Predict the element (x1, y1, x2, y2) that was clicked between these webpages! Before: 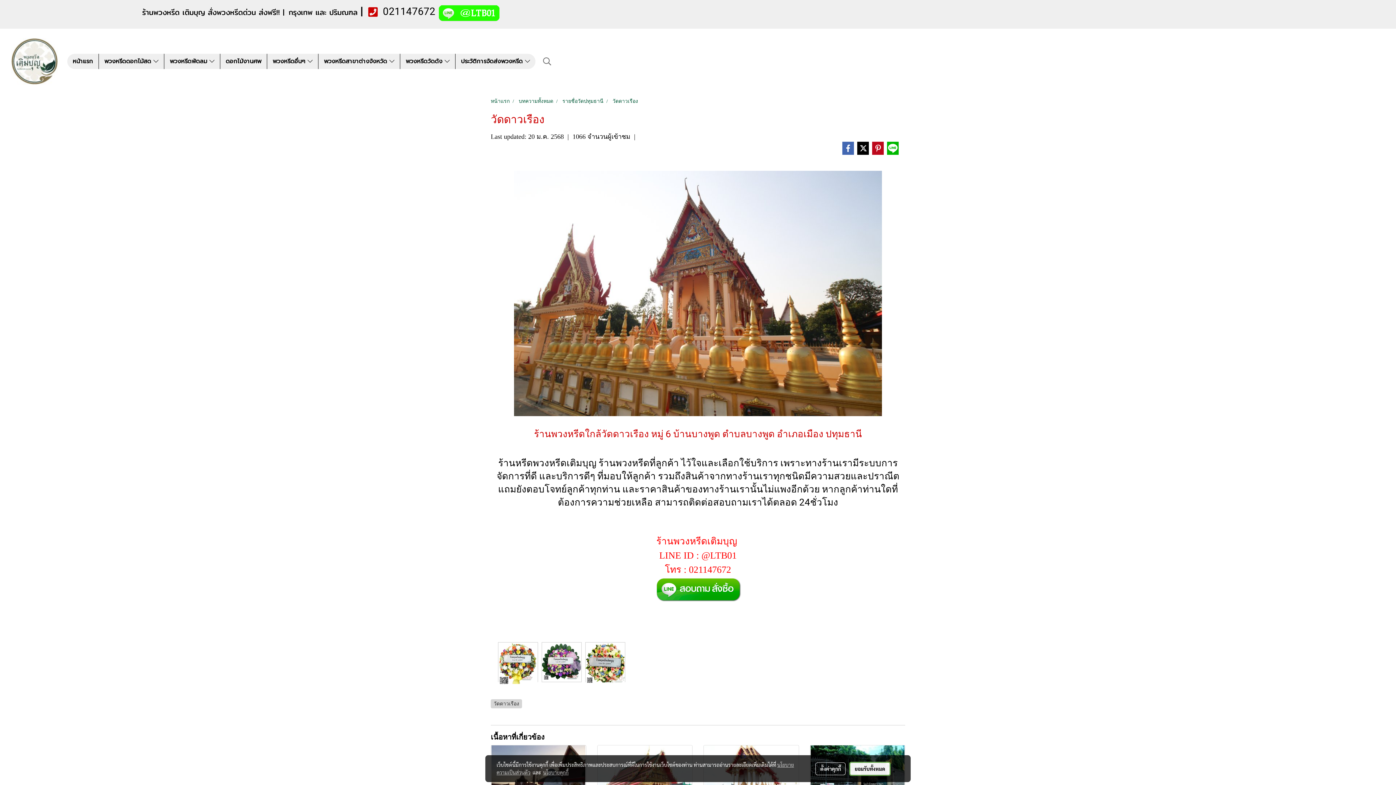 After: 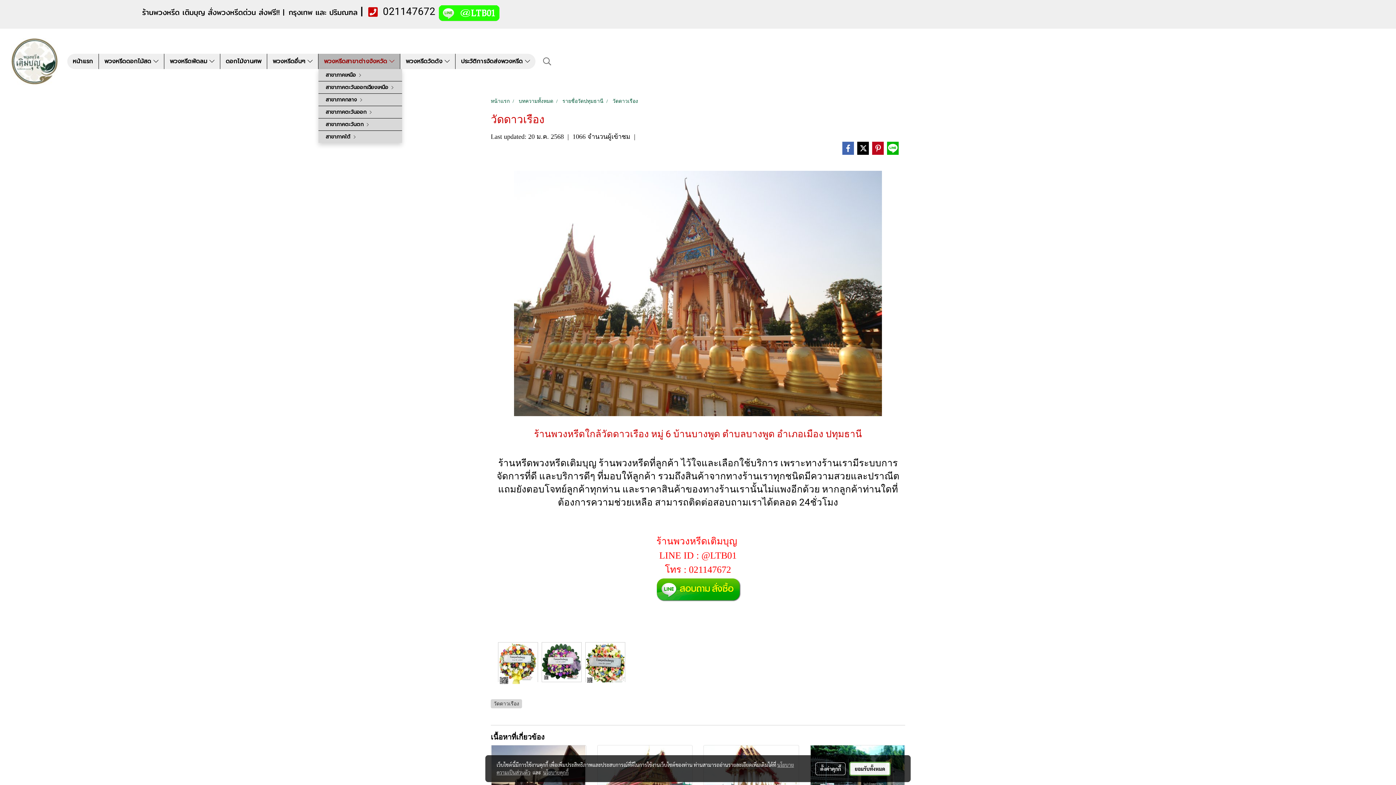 Action: label: พวงหรีดสาขาต่างจังหวัด  bbox: (318, 53, 400, 69)